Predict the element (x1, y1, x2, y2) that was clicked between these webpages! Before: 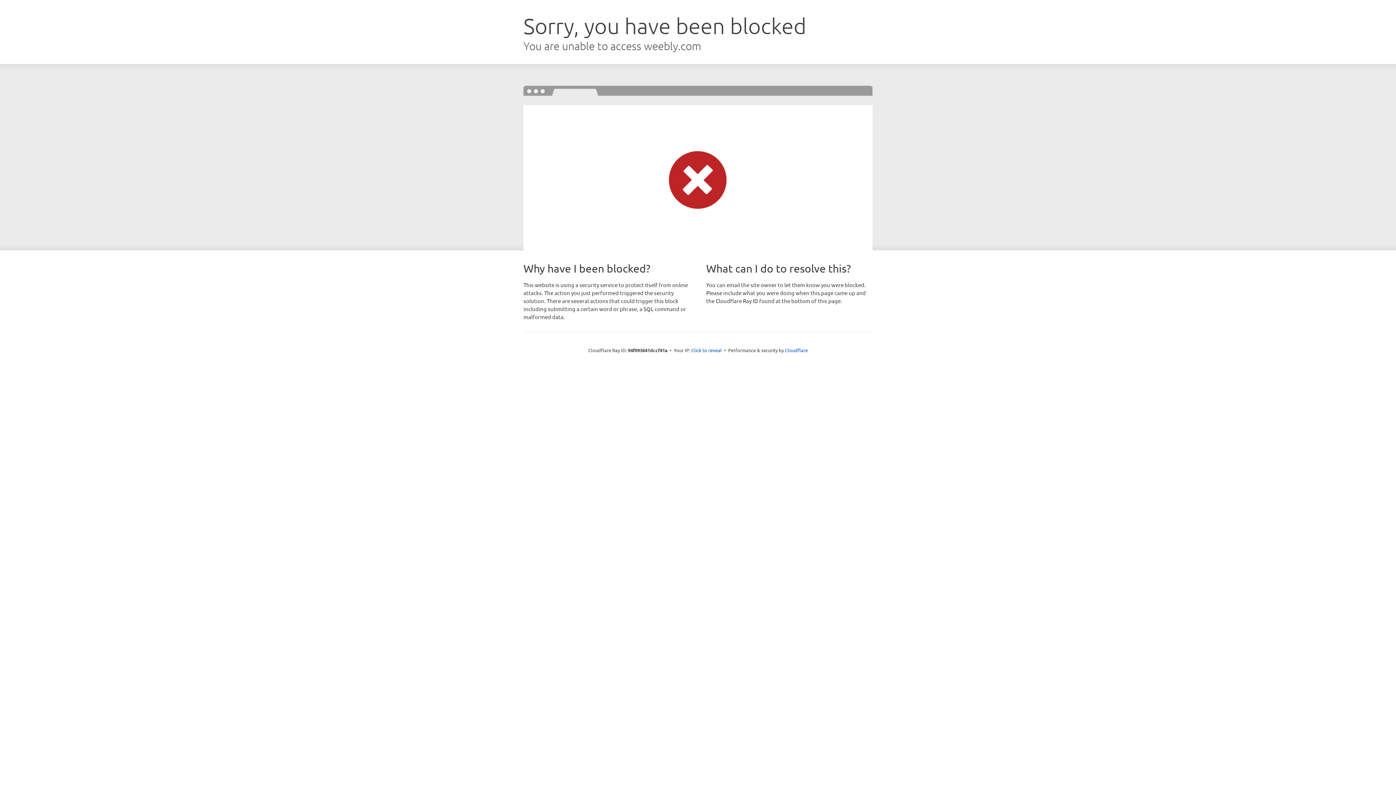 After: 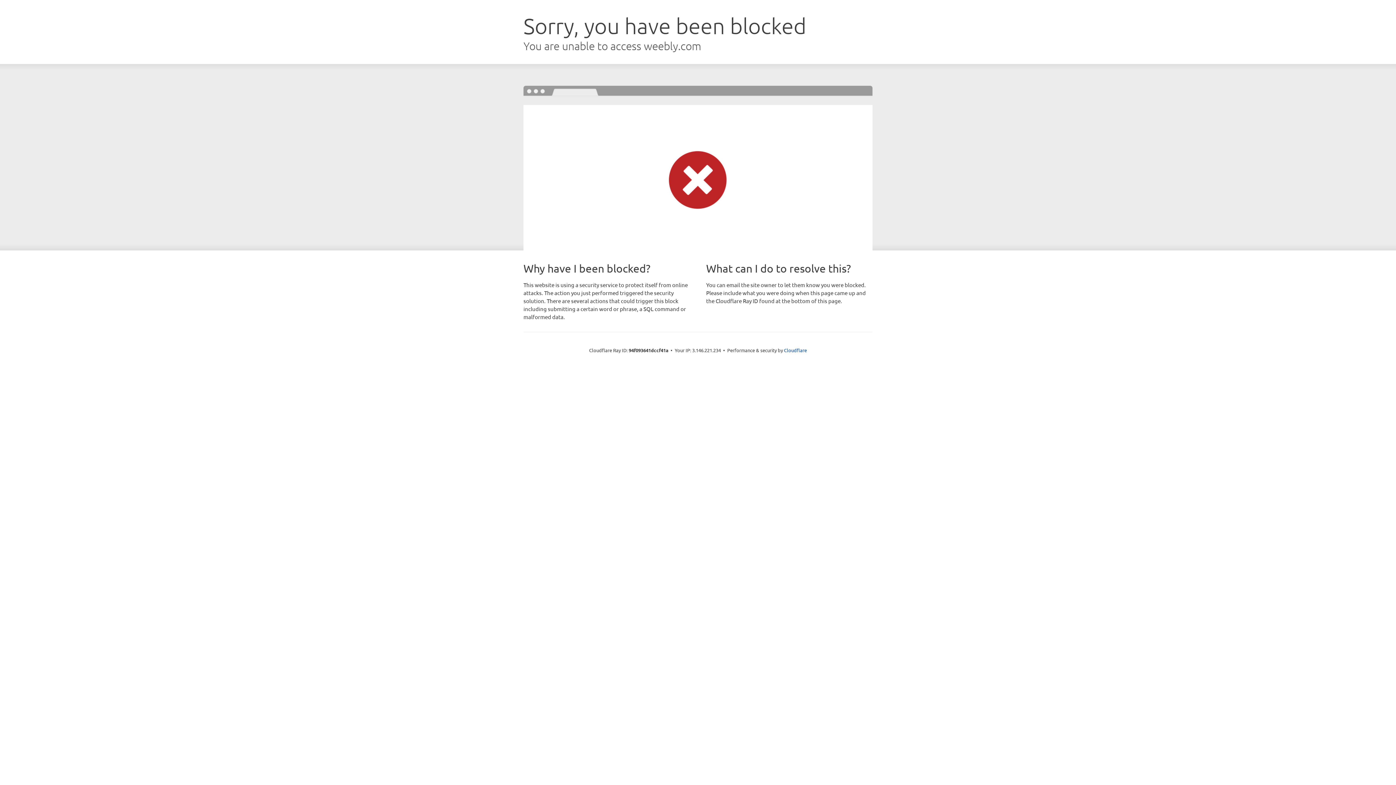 Action: bbox: (691, 346, 722, 353) label: Click to reveal